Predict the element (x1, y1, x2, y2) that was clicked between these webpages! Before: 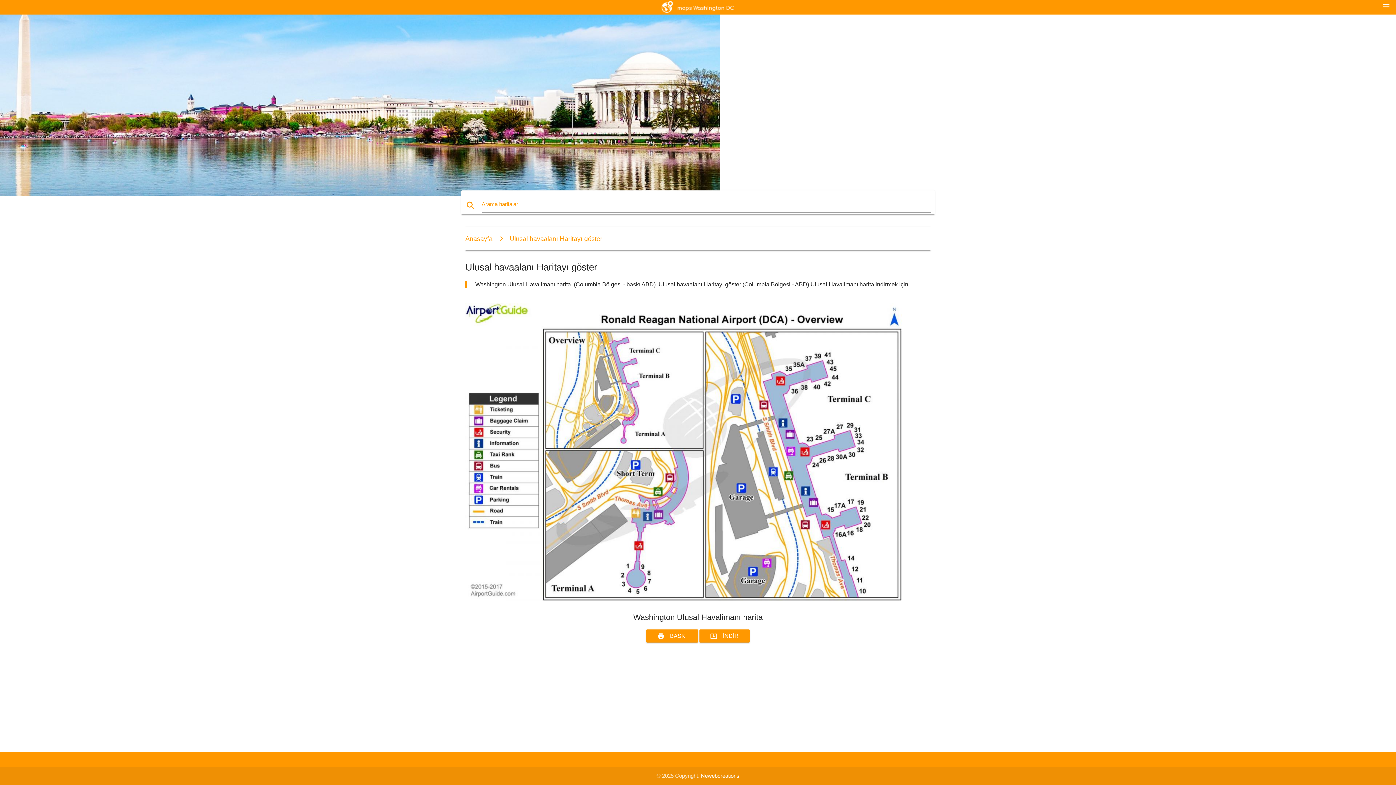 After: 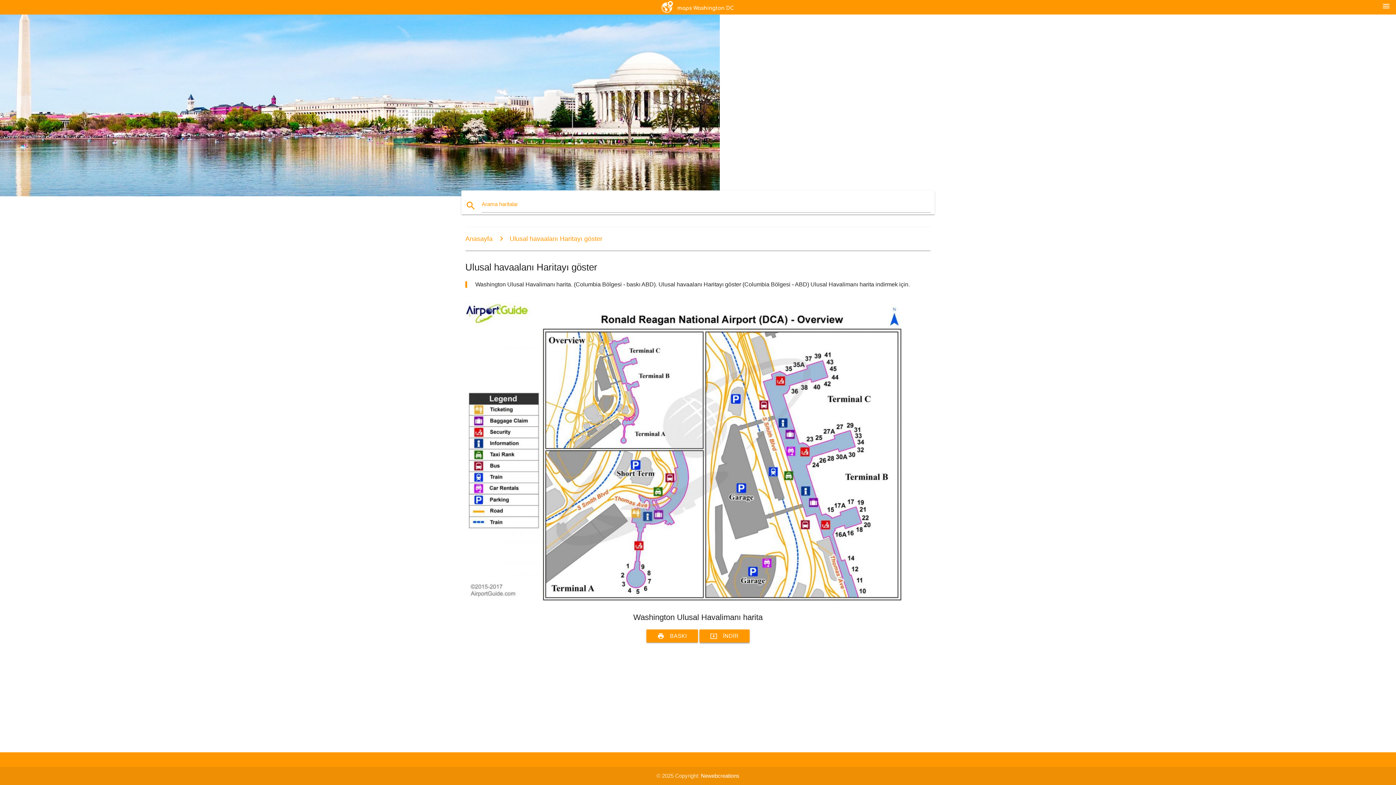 Action: label: system_update_alt
İNDİR bbox: (699, 629, 749, 642)